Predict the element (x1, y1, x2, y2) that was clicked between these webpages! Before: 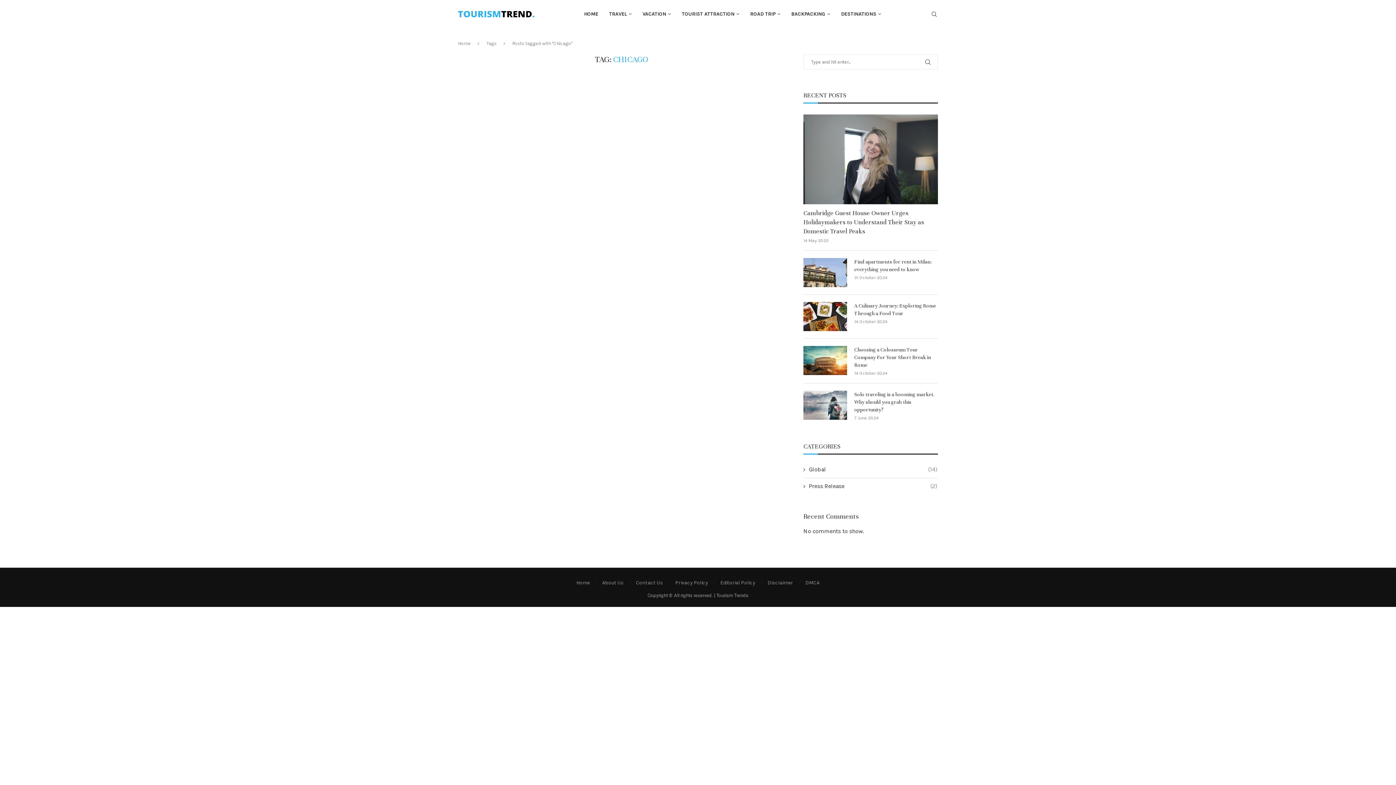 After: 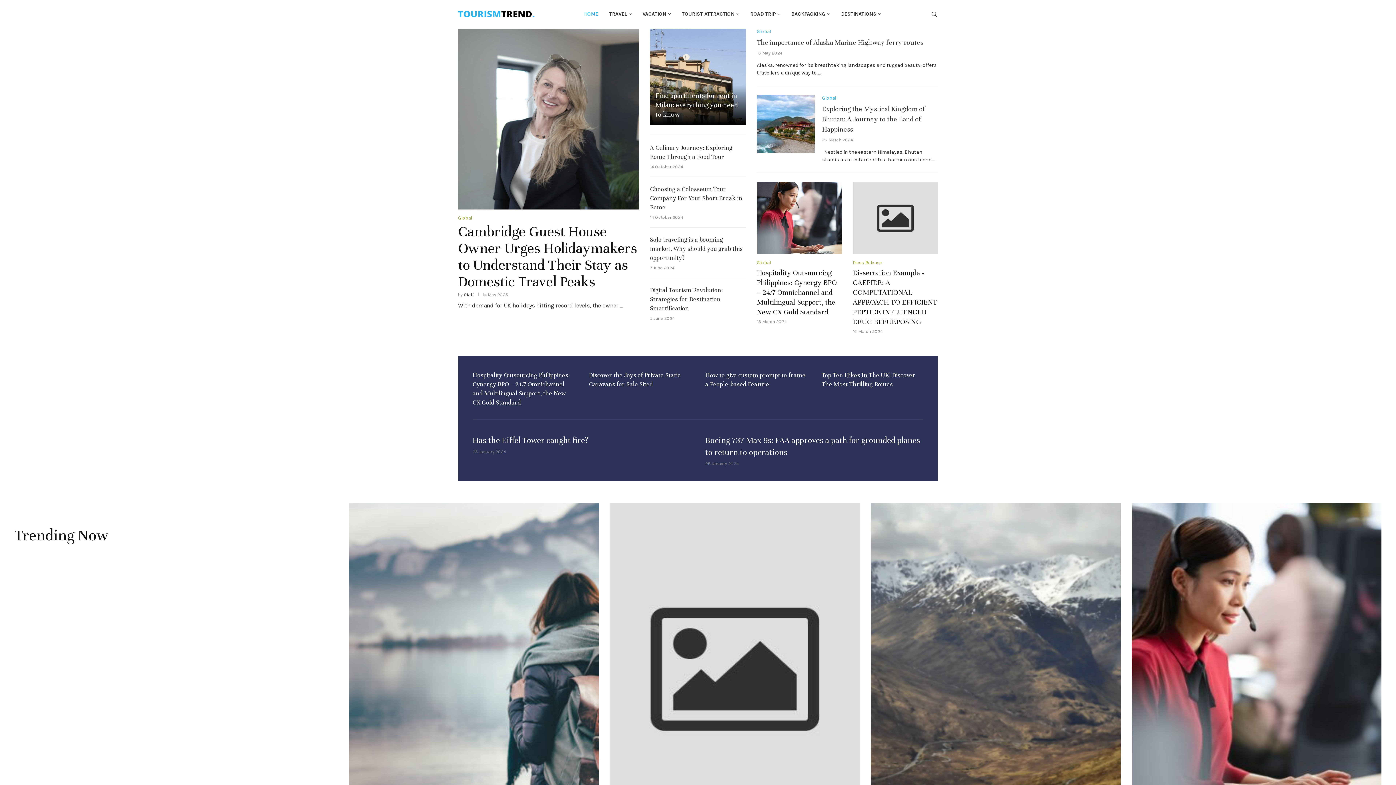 Action: bbox: (458, 40, 470, 46) label: Home